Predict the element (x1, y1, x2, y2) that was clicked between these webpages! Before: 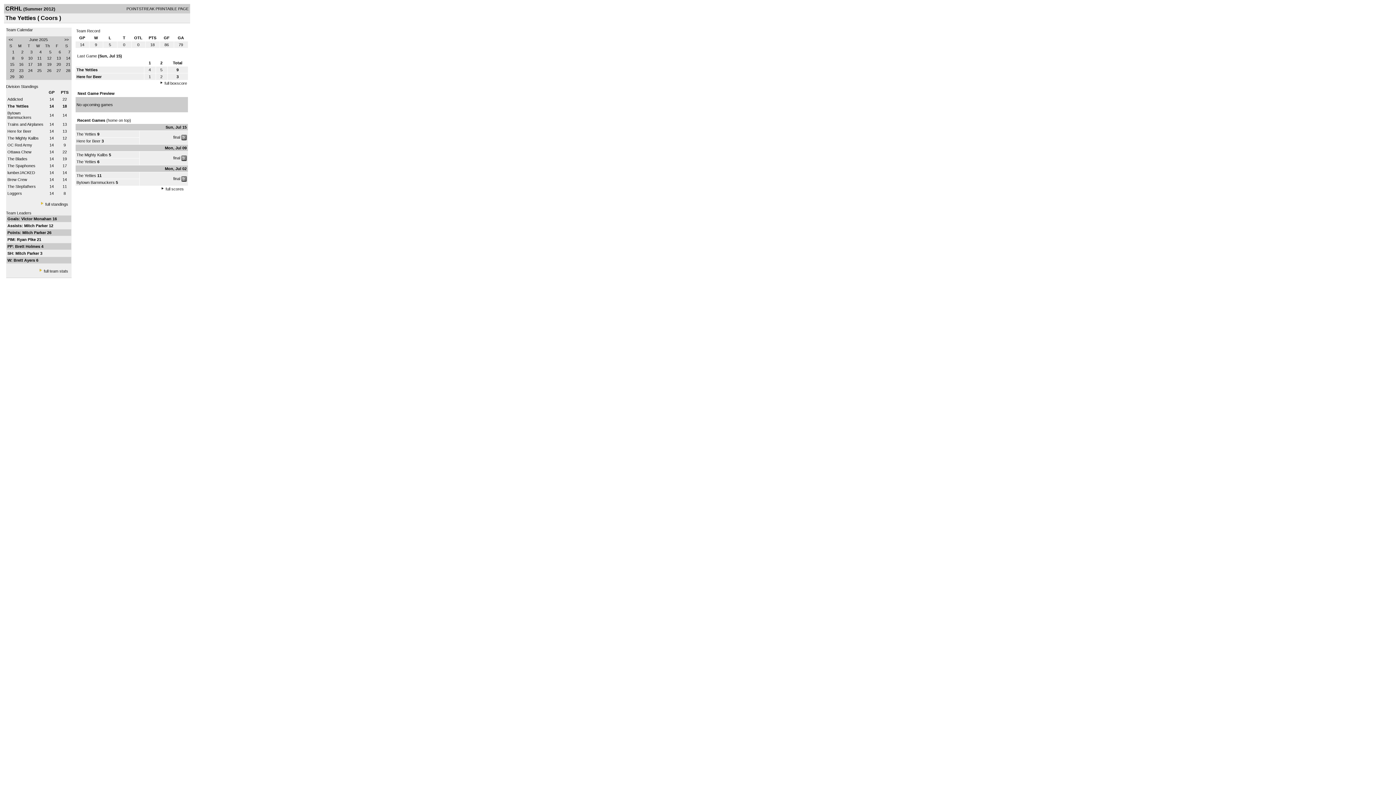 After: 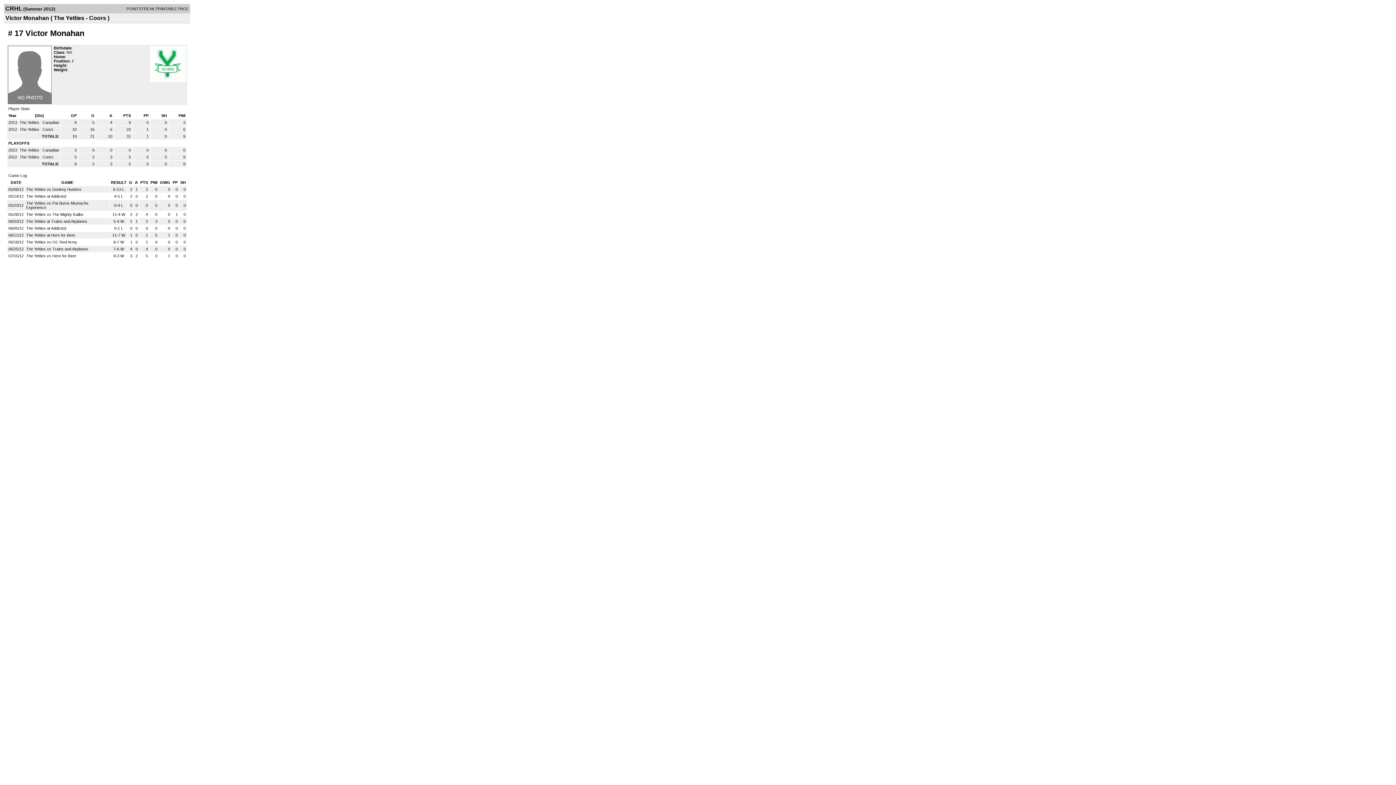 Action: label: Victor Monahan  bbox: (21, 216, 52, 221)